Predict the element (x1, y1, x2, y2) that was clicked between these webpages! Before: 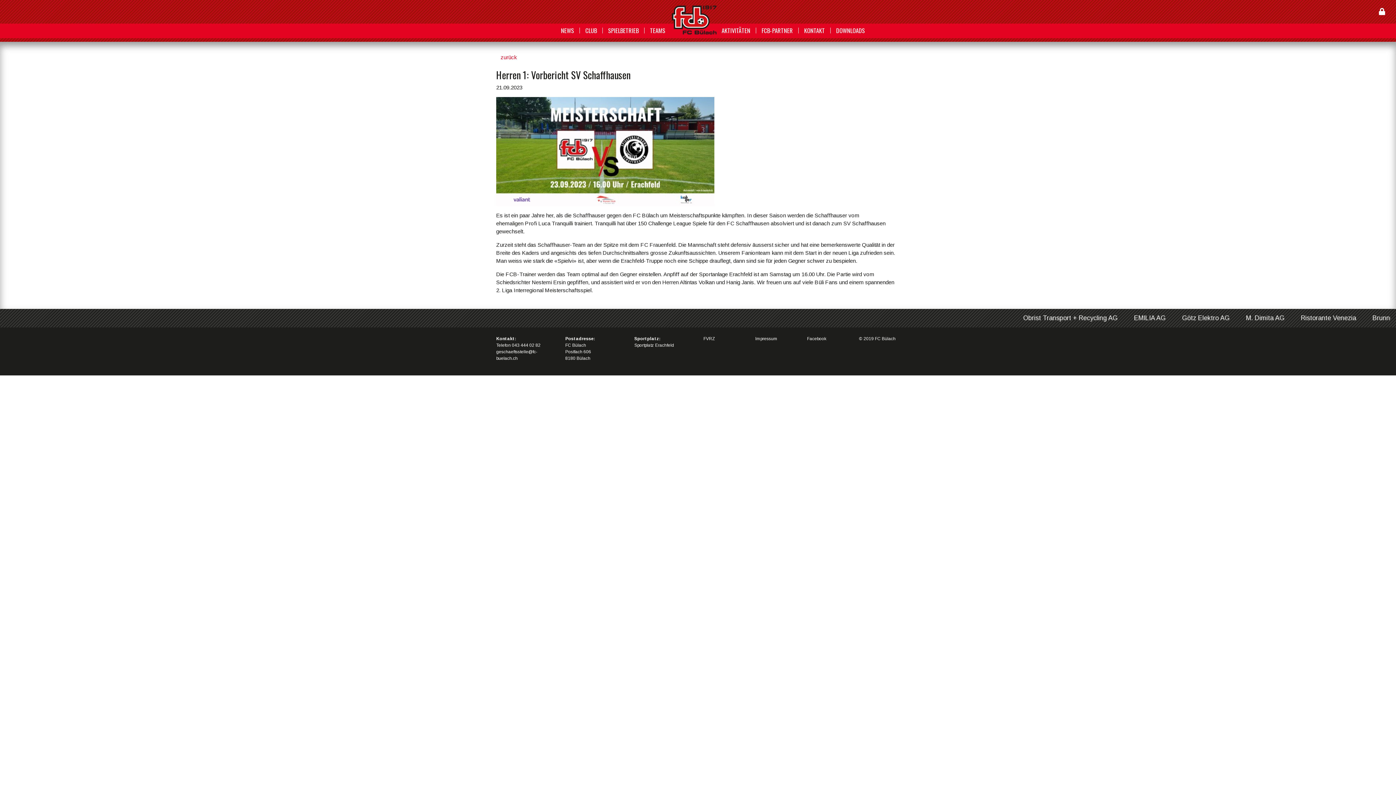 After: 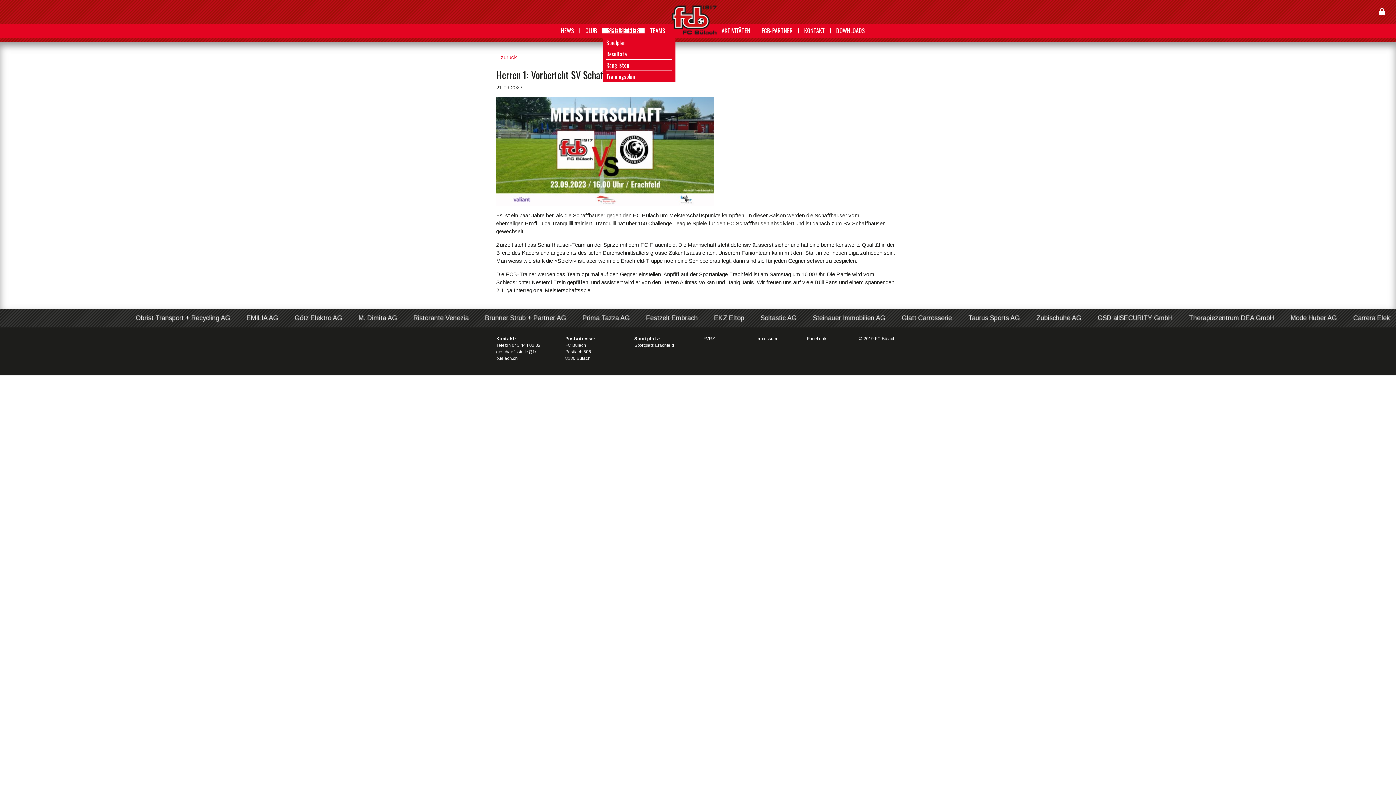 Action: label: SPIELBETRIEB bbox: (602, 27, 644, 33)